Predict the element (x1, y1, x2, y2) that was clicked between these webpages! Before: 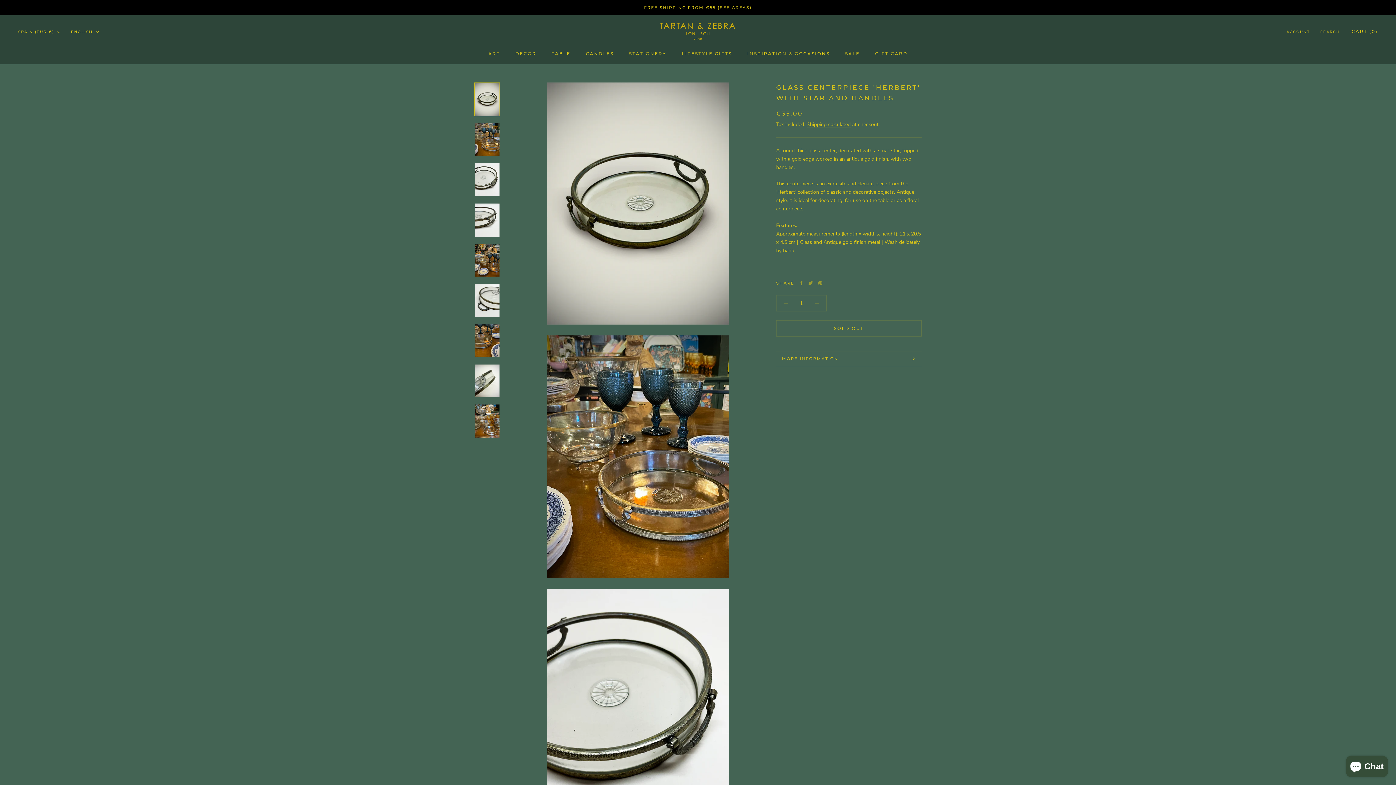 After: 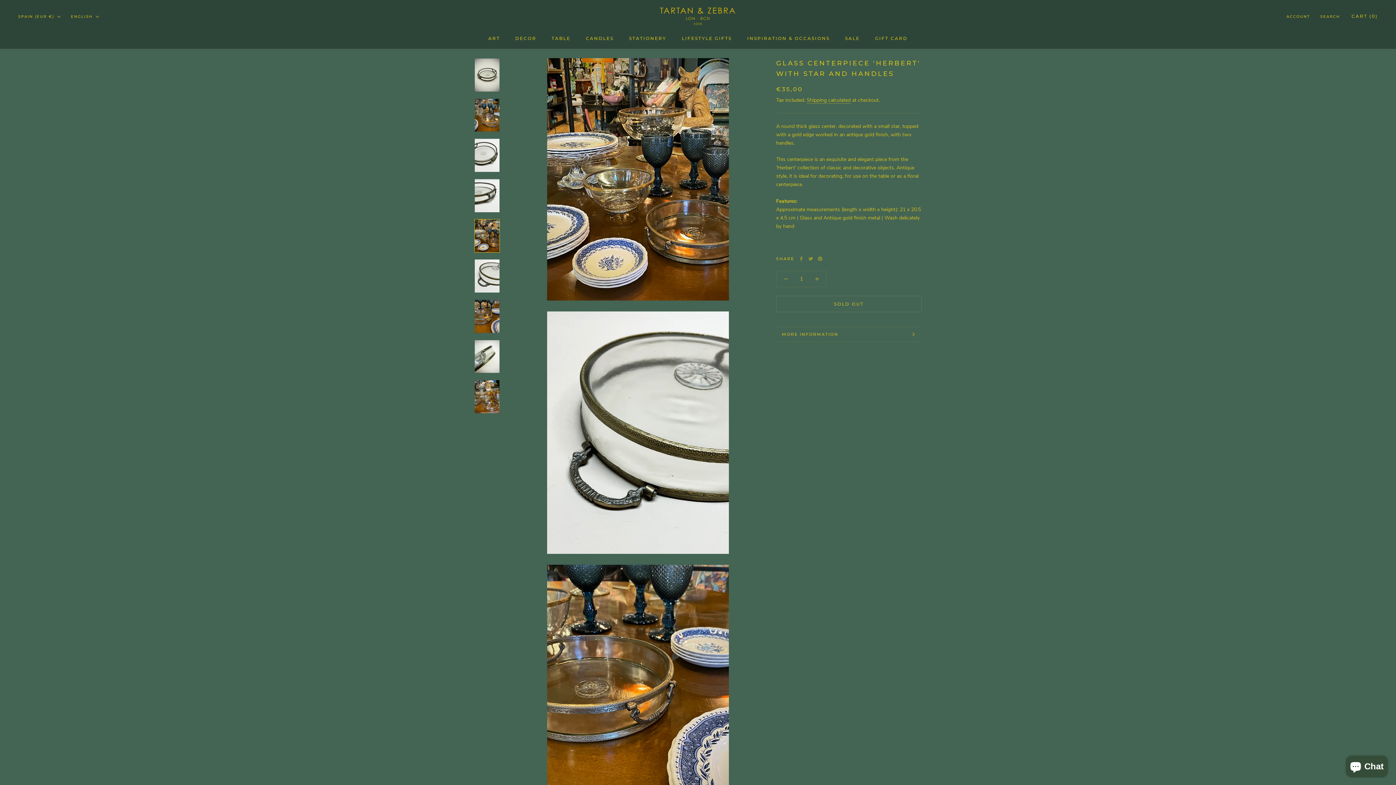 Action: bbox: (474, 243, 500, 277)